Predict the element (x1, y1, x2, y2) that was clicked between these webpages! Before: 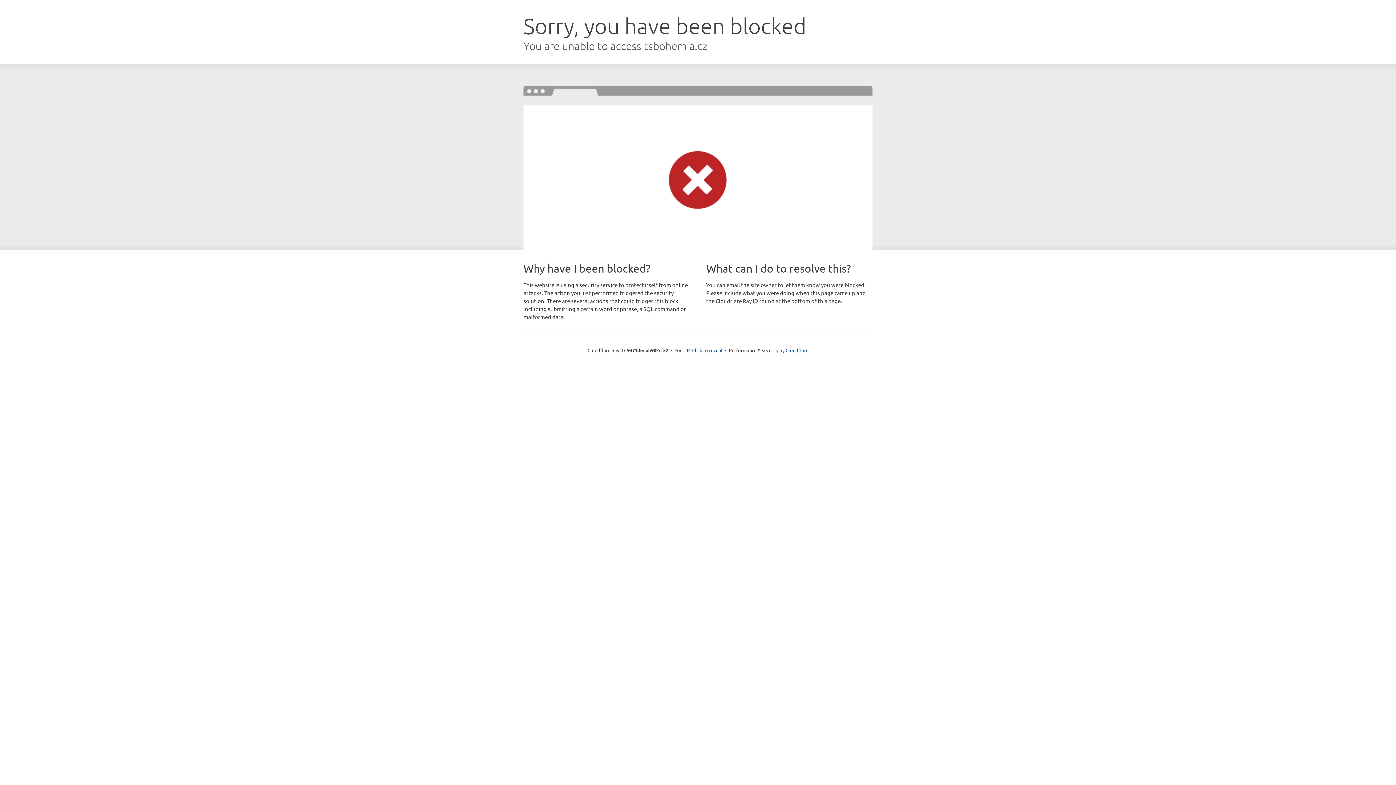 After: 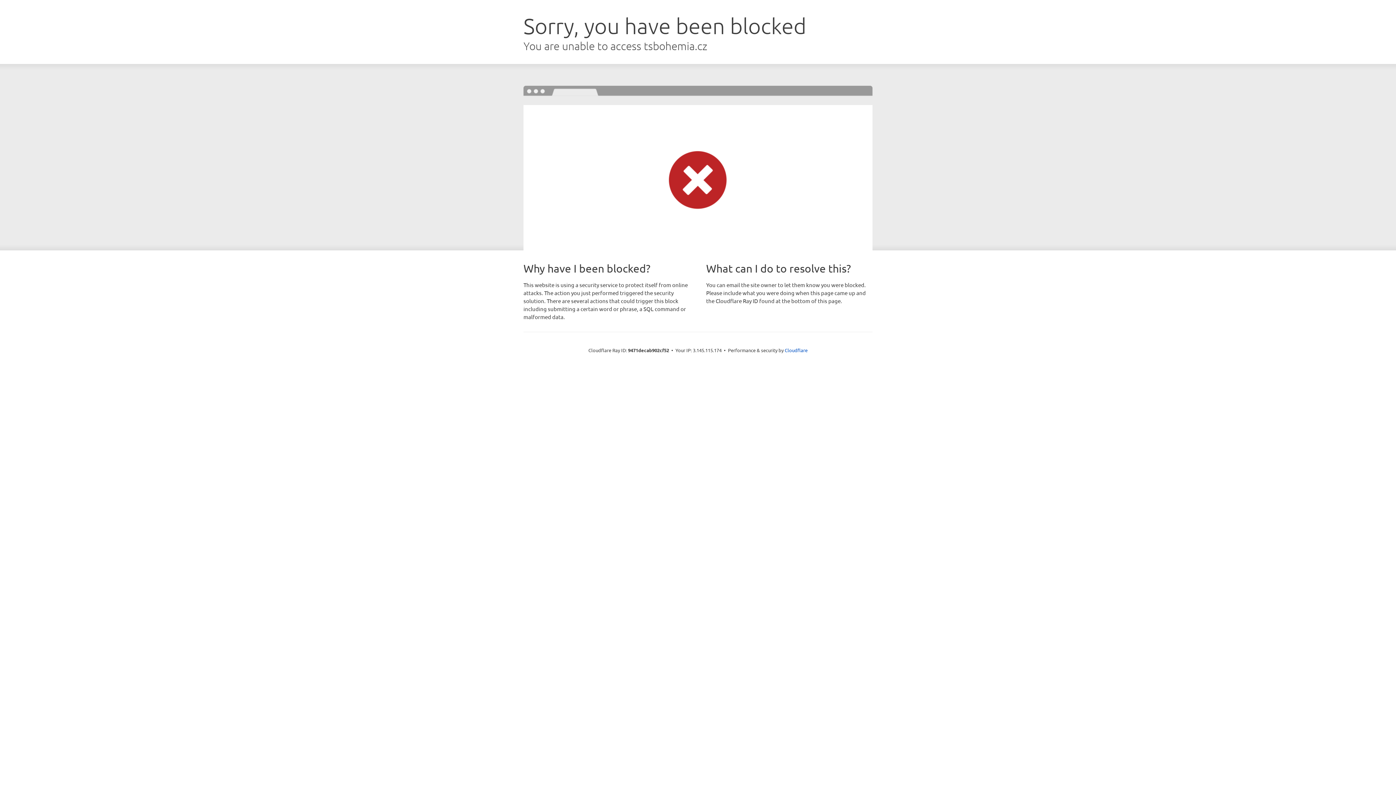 Action: bbox: (692, 346, 722, 353) label: Click to reveal